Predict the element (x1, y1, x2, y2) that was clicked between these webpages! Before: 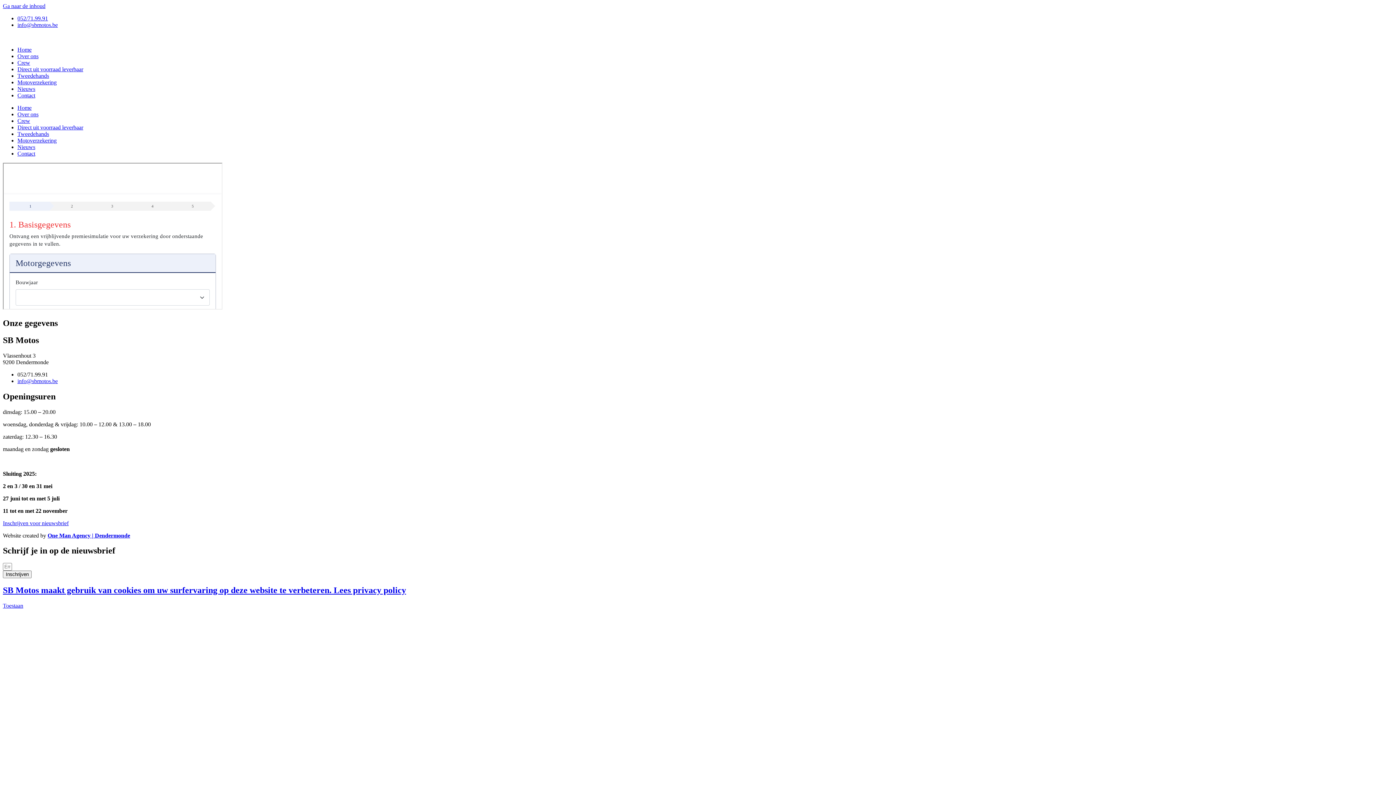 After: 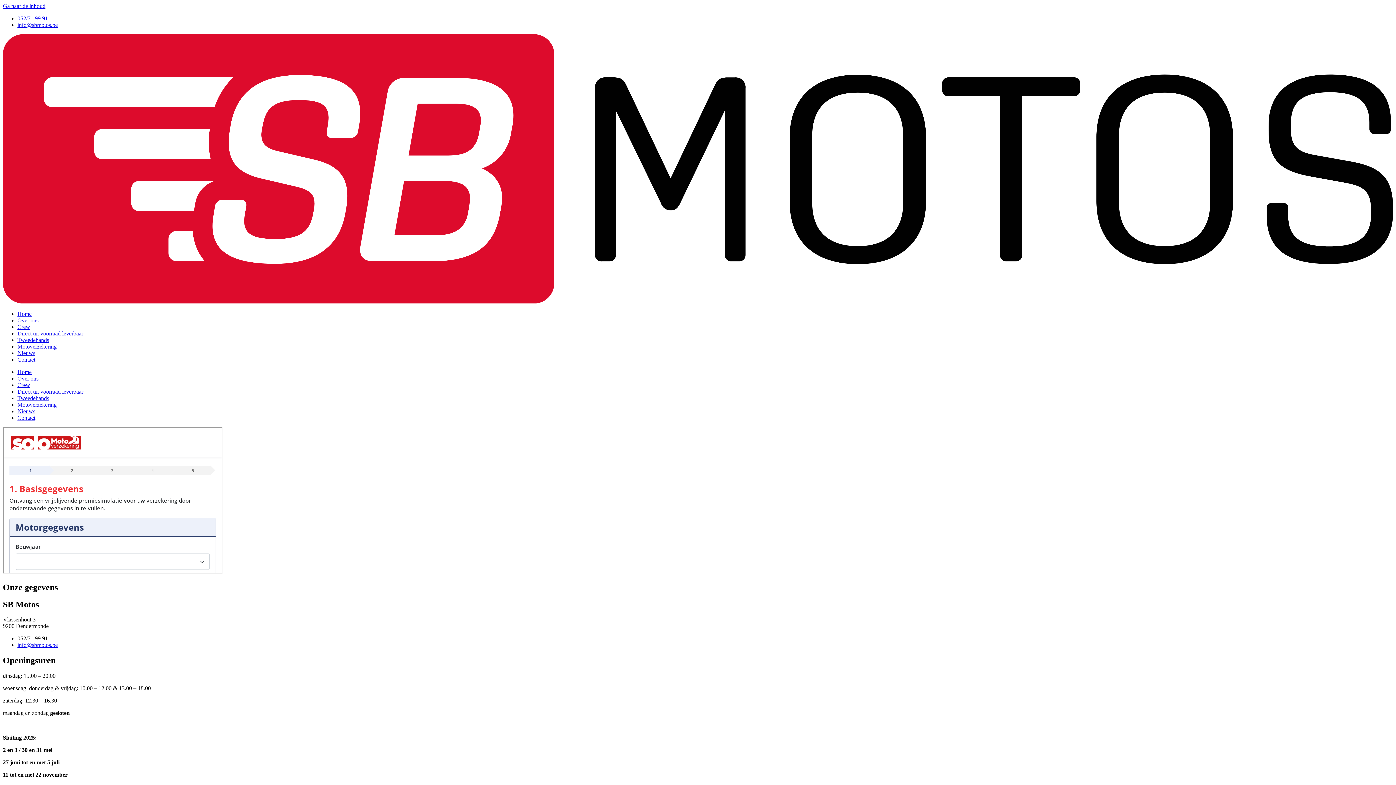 Action: label: Motoverzekering bbox: (17, 137, 56, 143)